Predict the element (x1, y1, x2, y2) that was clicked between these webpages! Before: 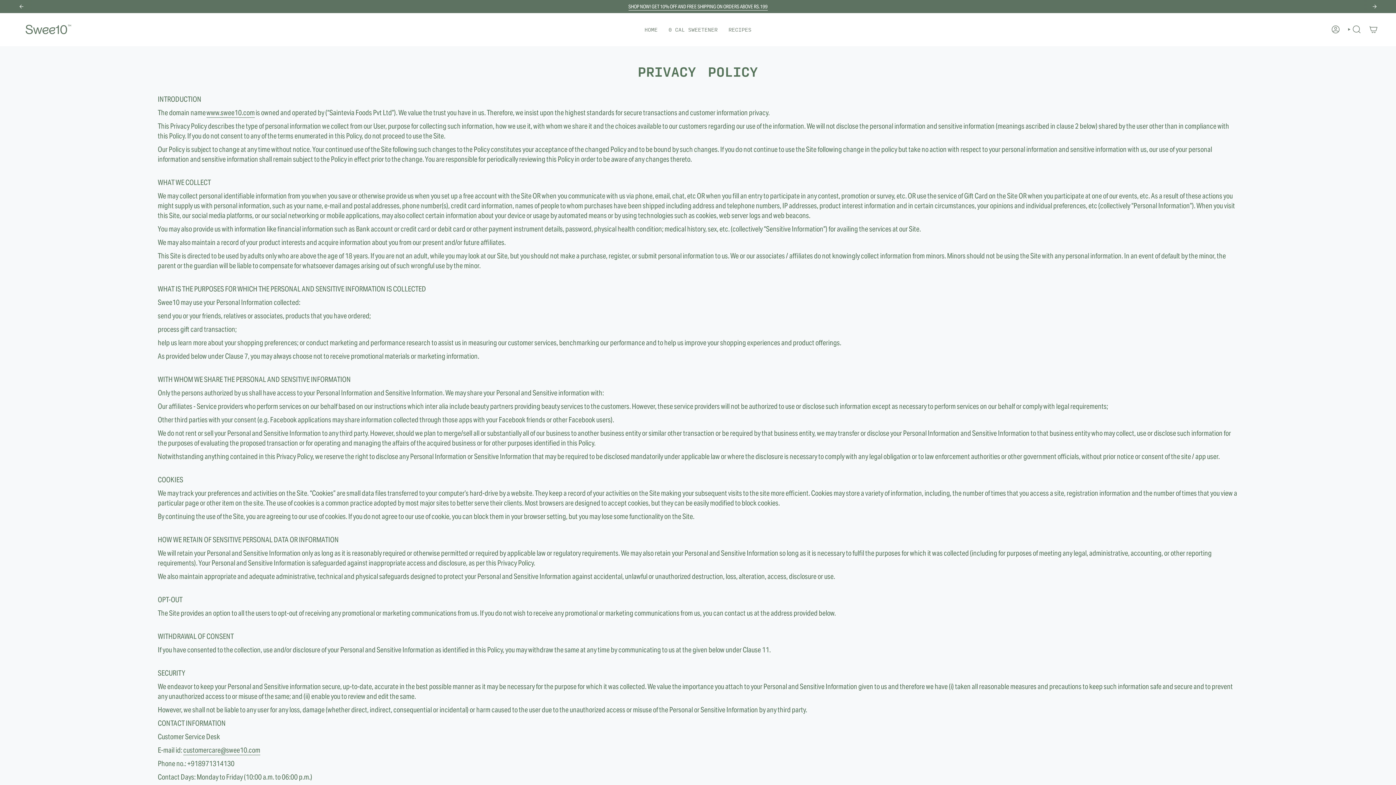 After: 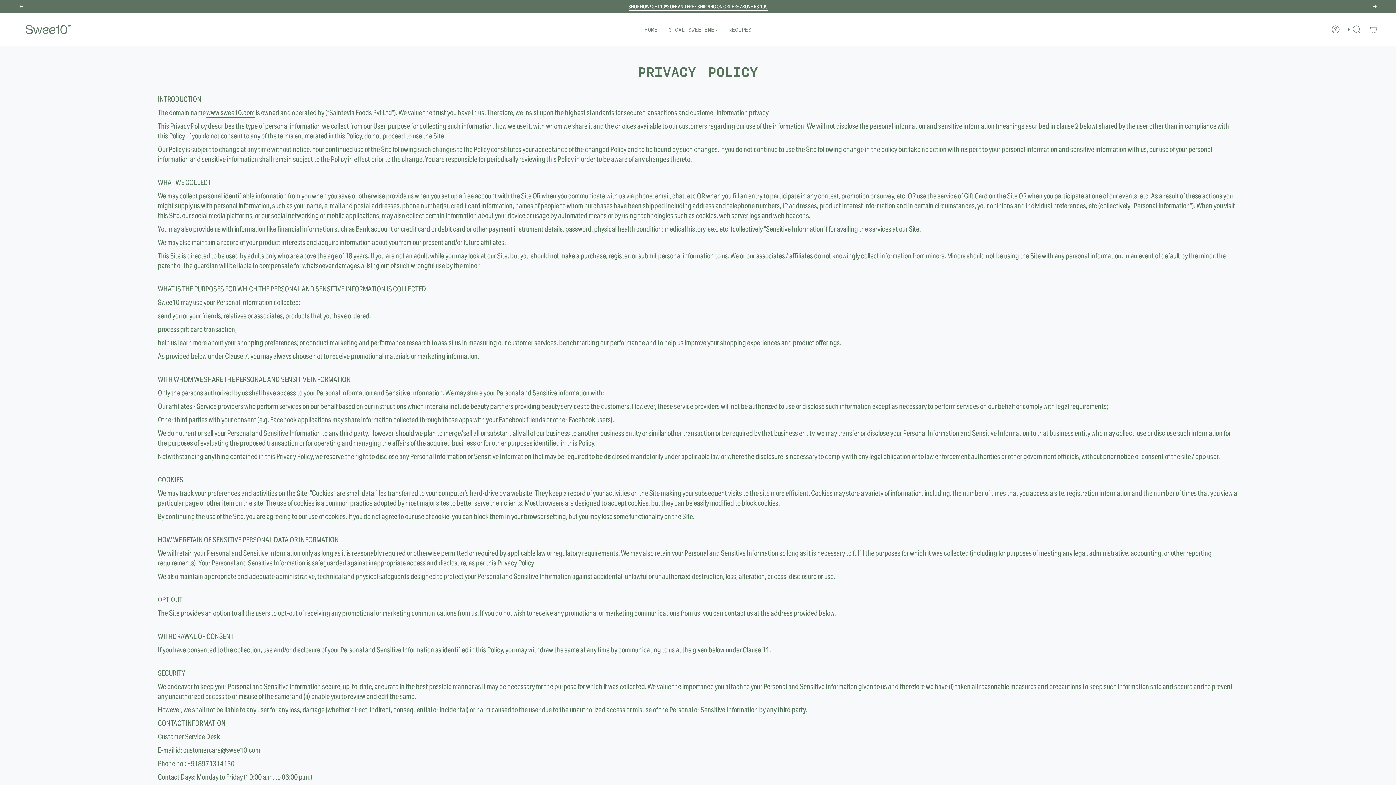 Action: bbox: (18, 3, 24, 9) label: Previous